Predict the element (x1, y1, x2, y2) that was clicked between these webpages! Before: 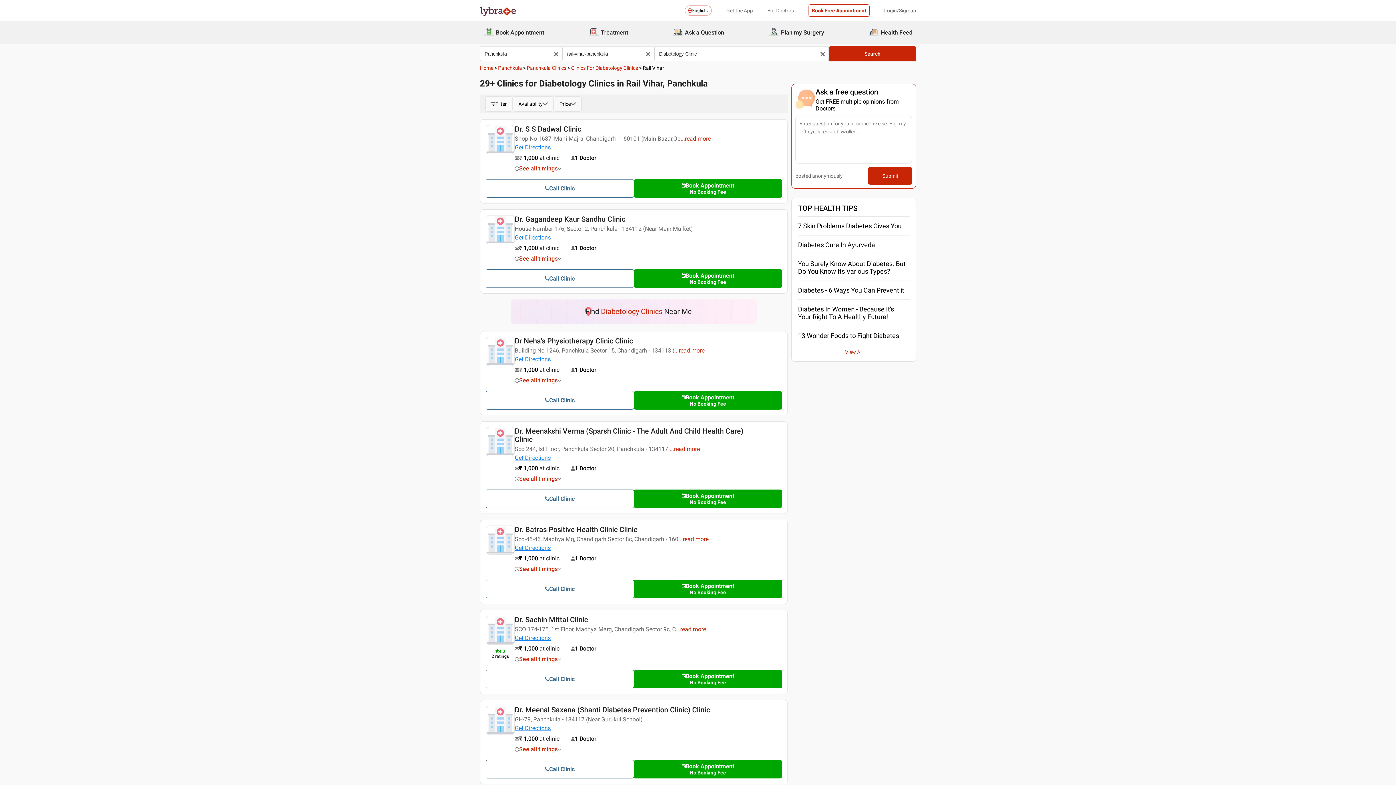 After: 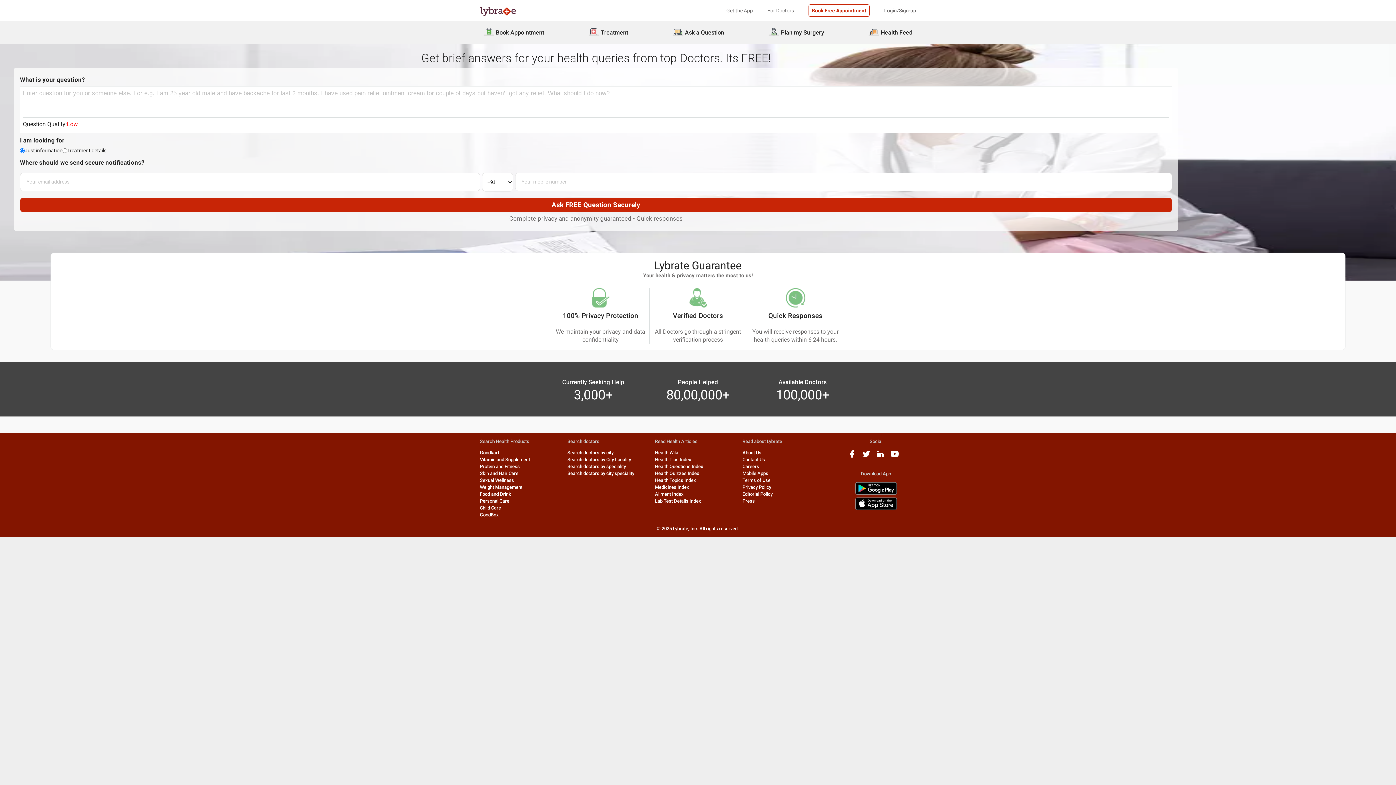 Action: label: Ask a Question bbox: (669, 22, 728, 42)